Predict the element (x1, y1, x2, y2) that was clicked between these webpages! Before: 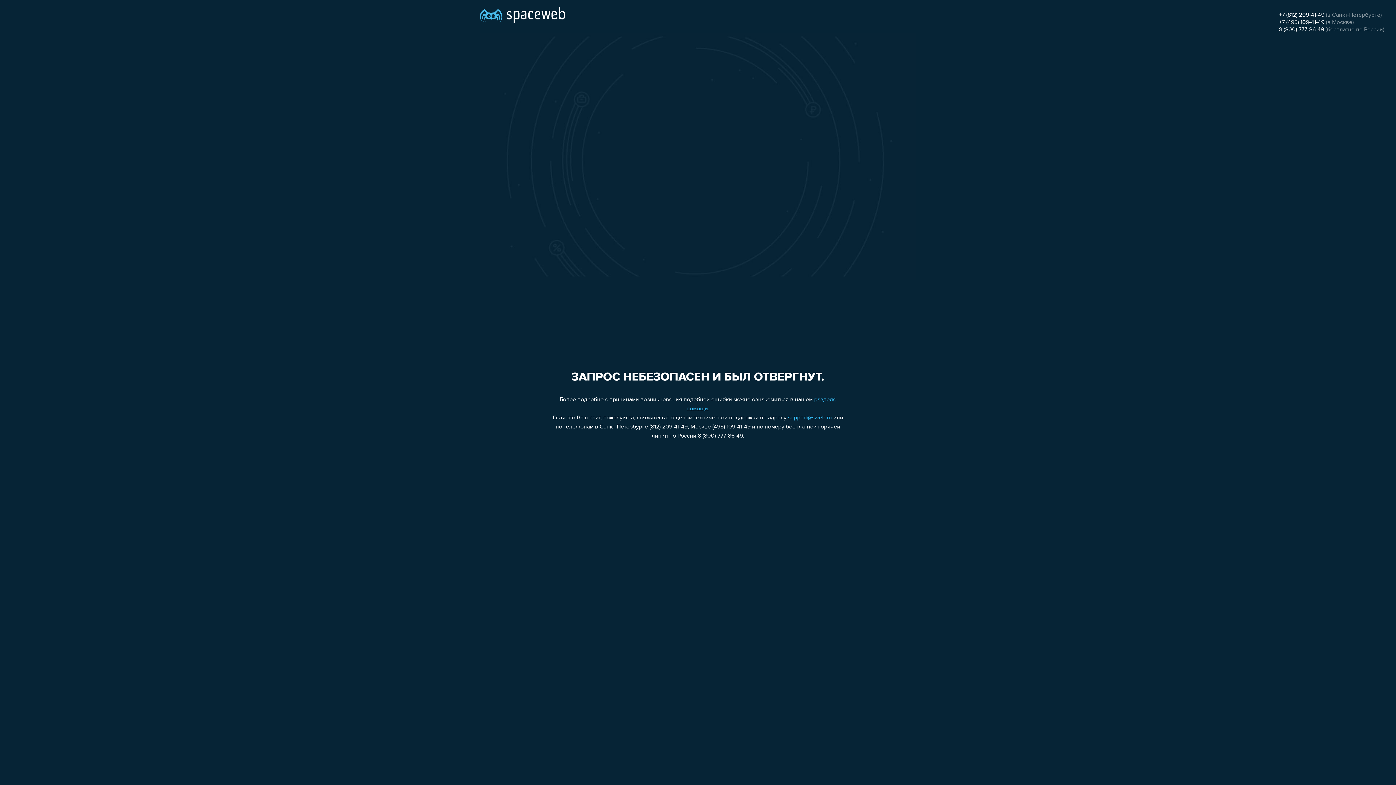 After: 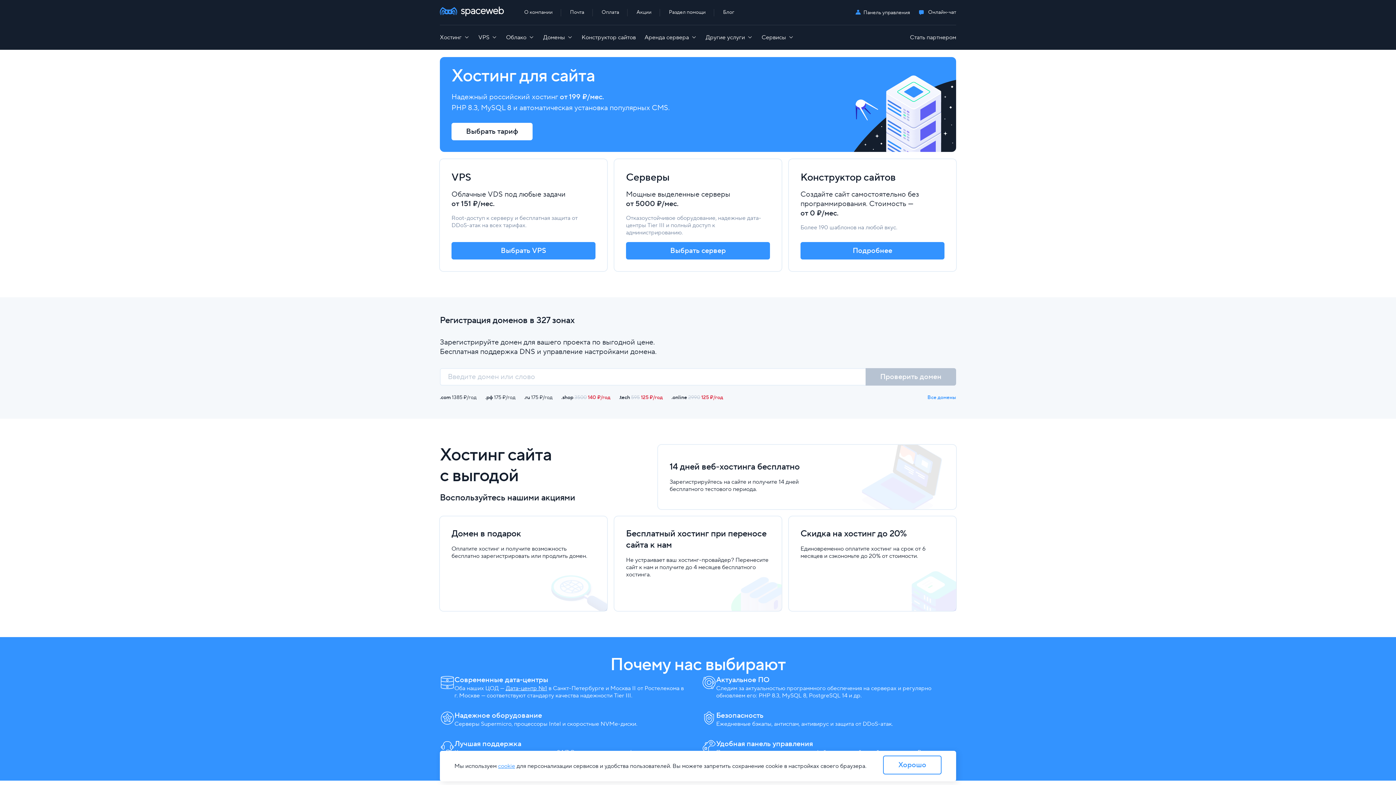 Action: bbox: (480, 0, 565, 25)